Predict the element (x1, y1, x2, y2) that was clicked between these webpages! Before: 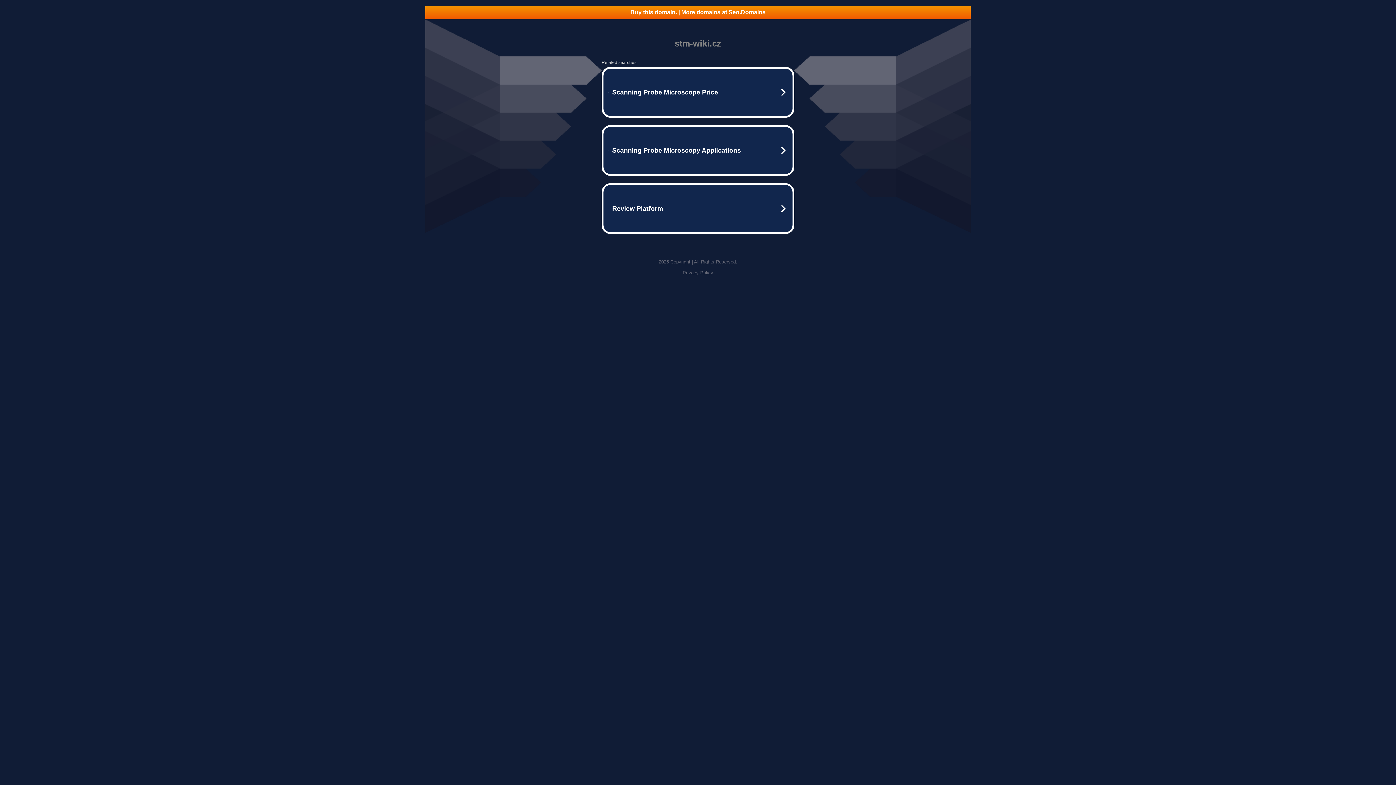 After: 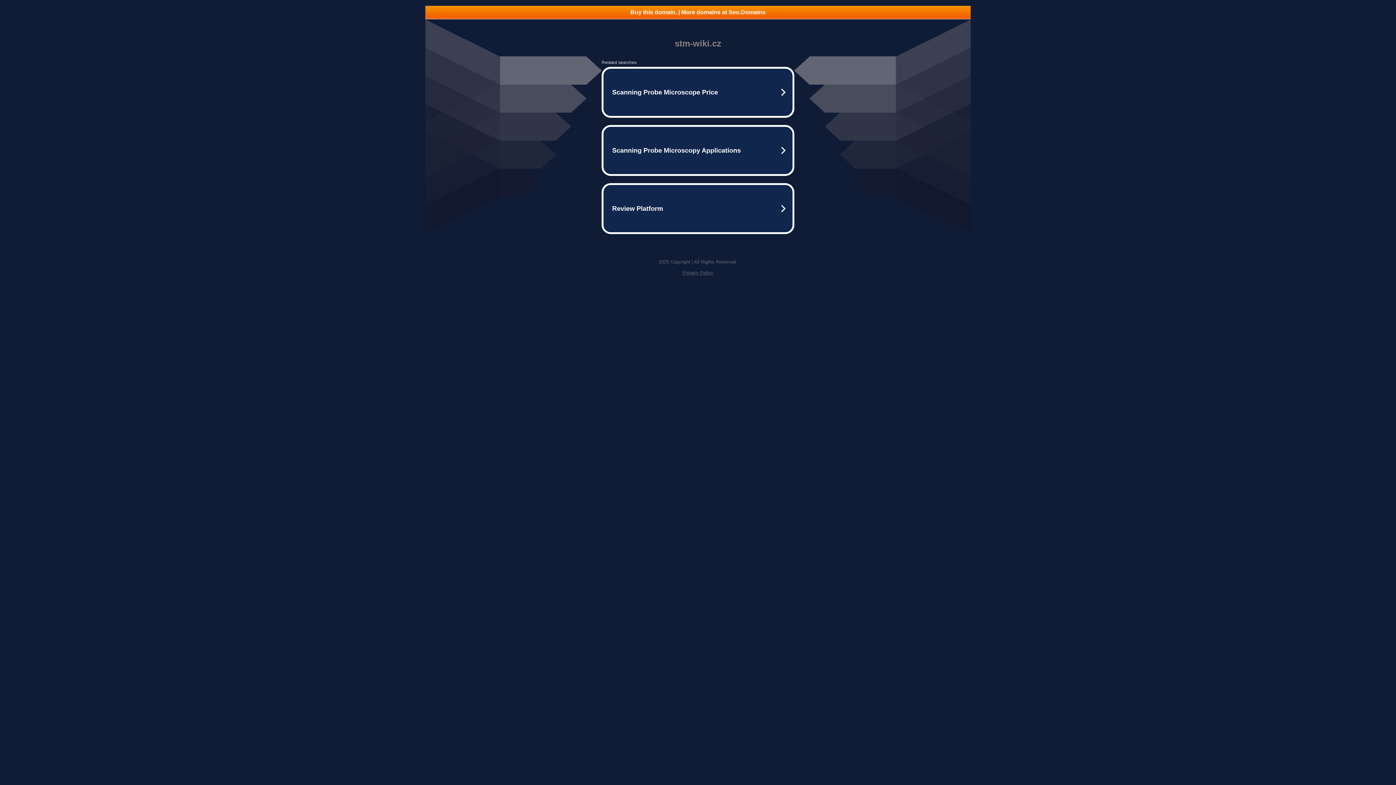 Action: bbox: (682, 270, 713, 275) label: Privacy Policy